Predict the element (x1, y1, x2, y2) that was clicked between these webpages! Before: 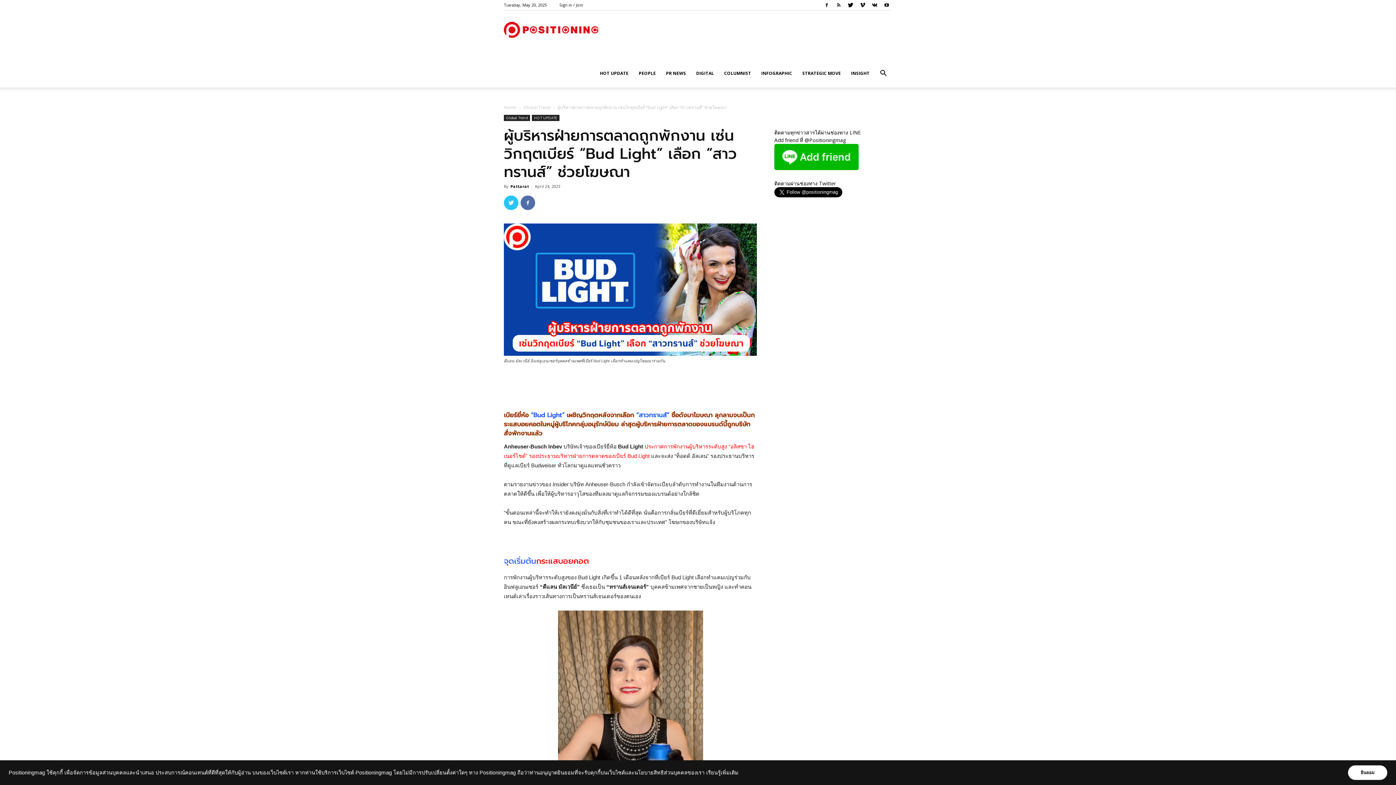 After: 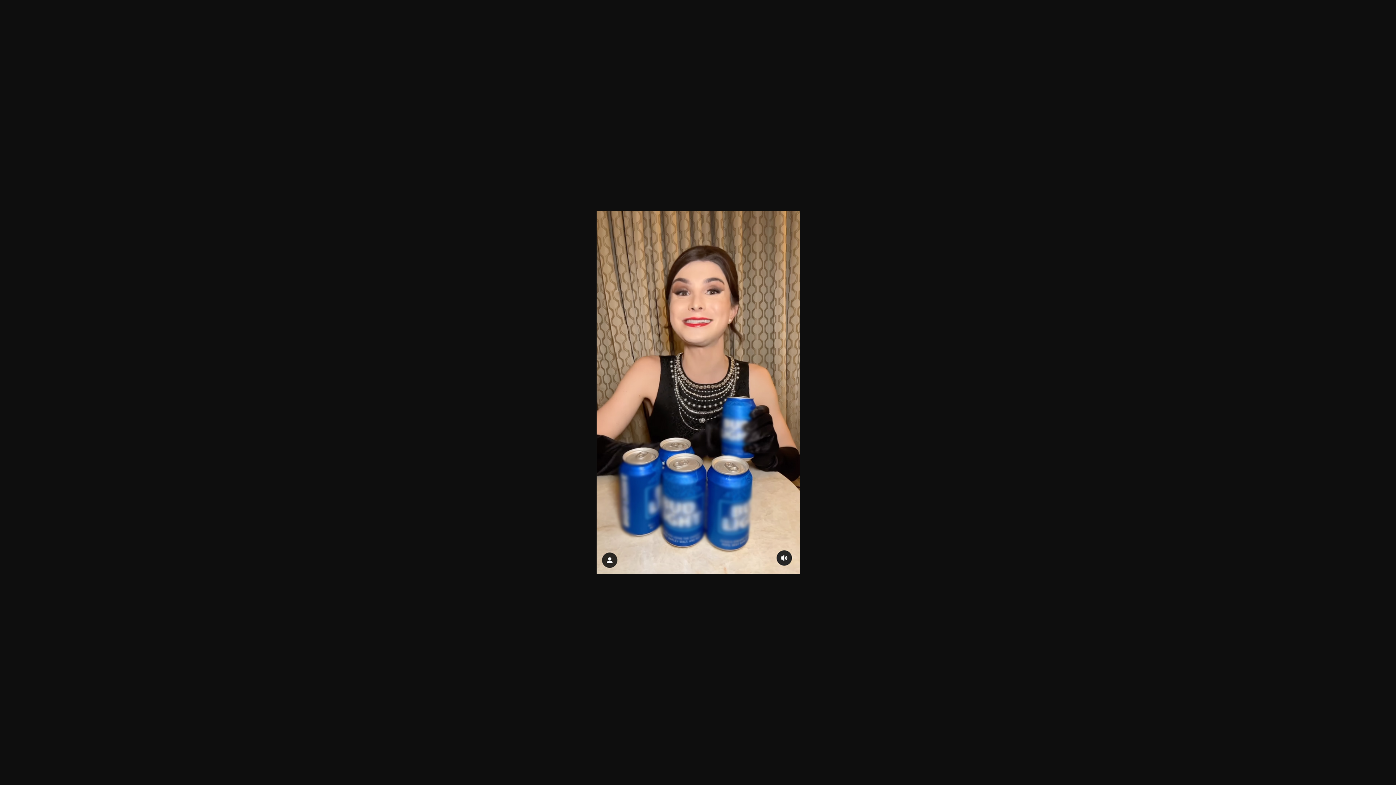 Action: bbox: (558, 610, 703, 870)